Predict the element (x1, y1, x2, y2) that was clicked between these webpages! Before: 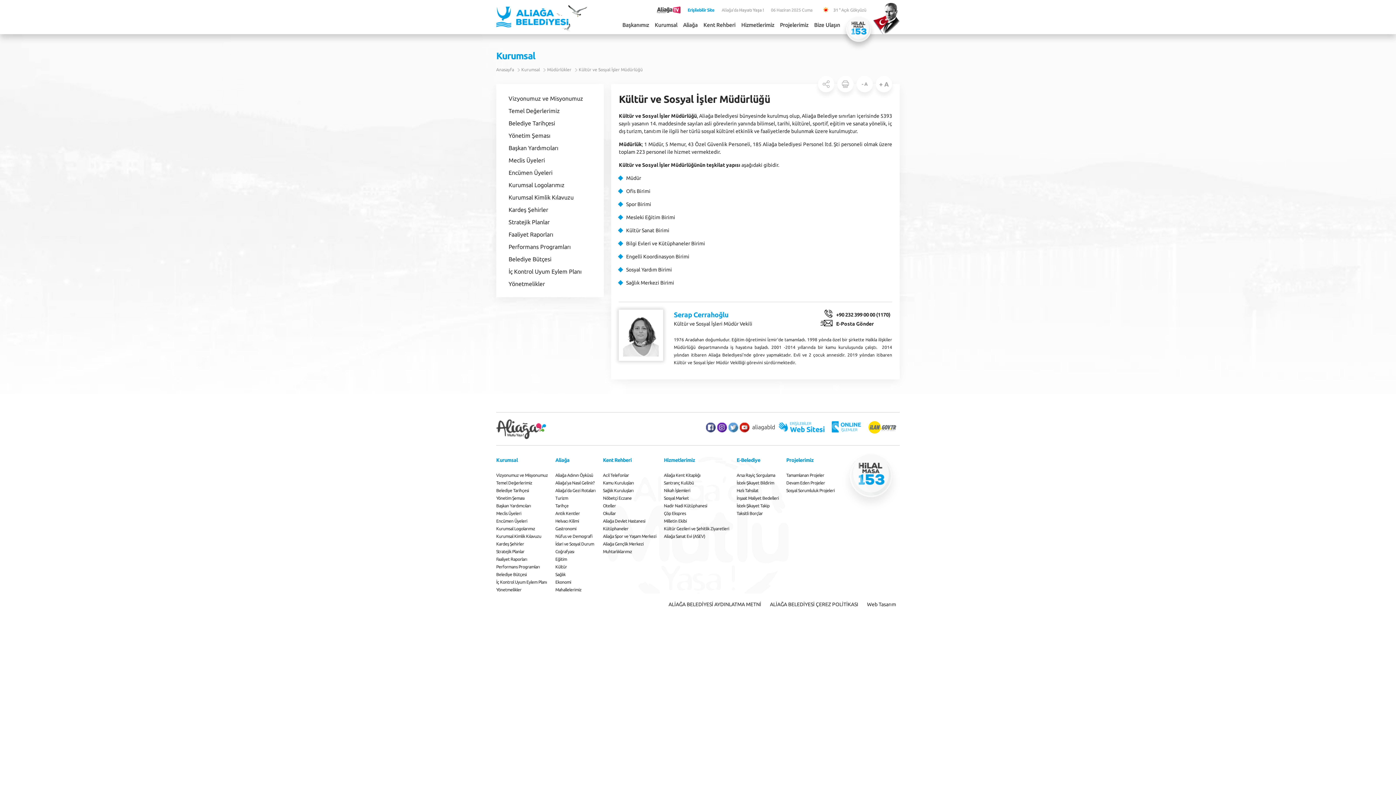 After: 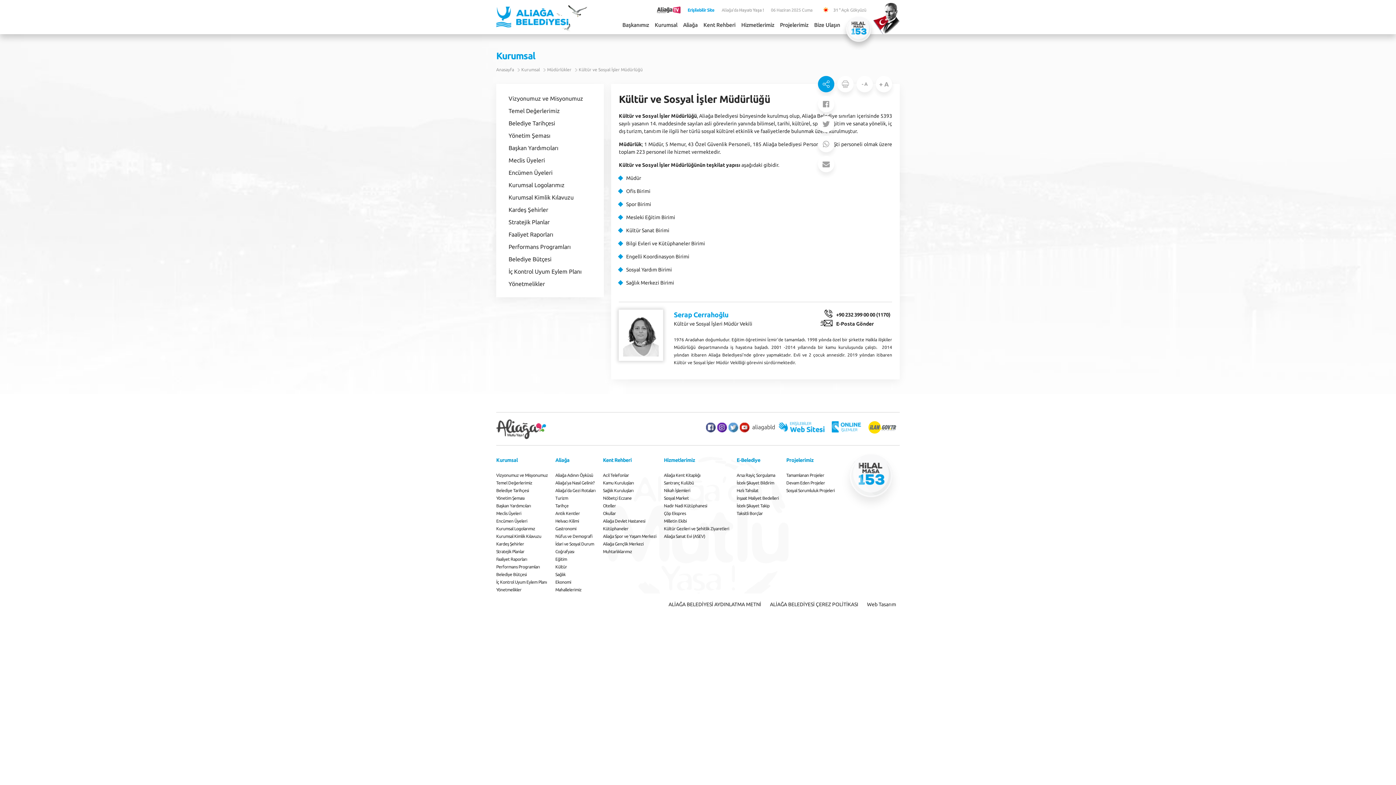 Action: bbox: (818, 76, 834, 92)